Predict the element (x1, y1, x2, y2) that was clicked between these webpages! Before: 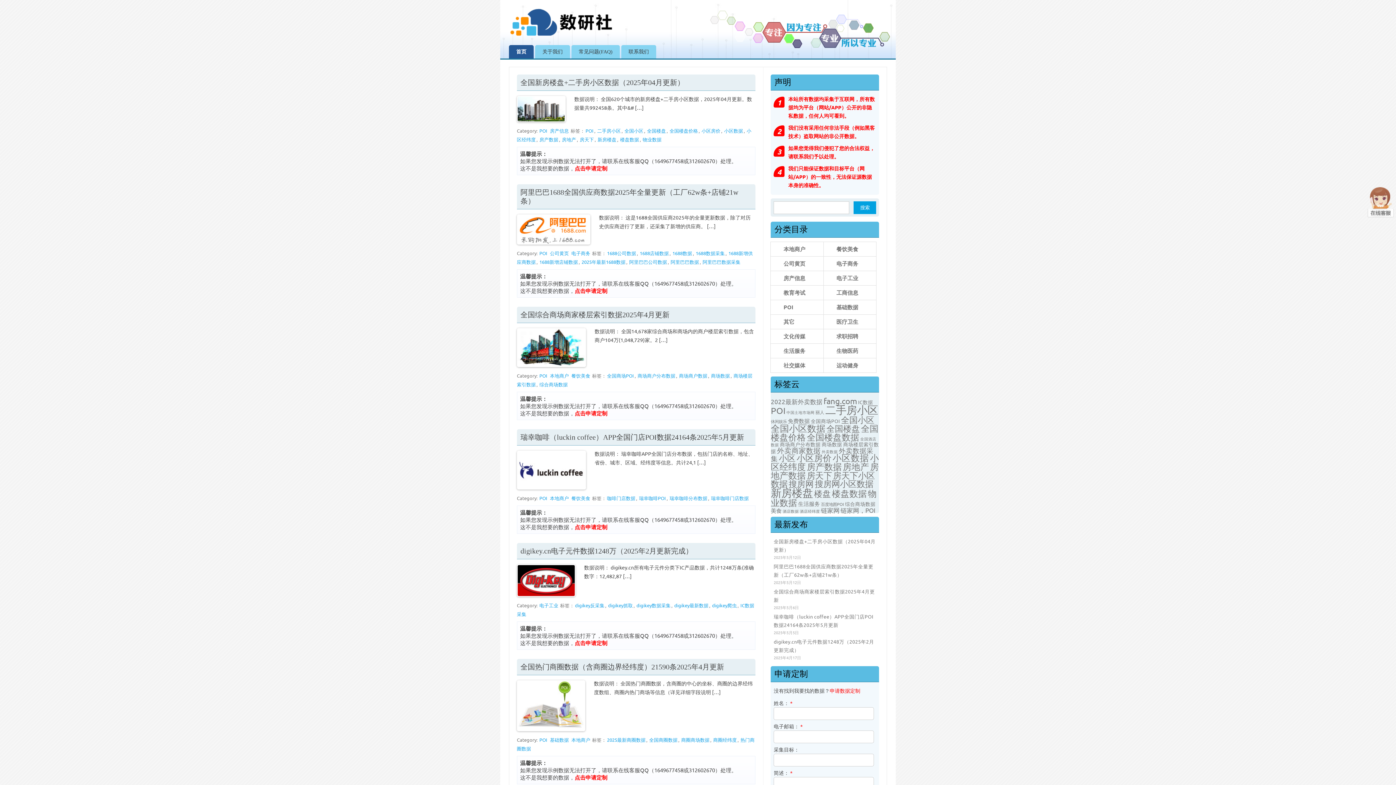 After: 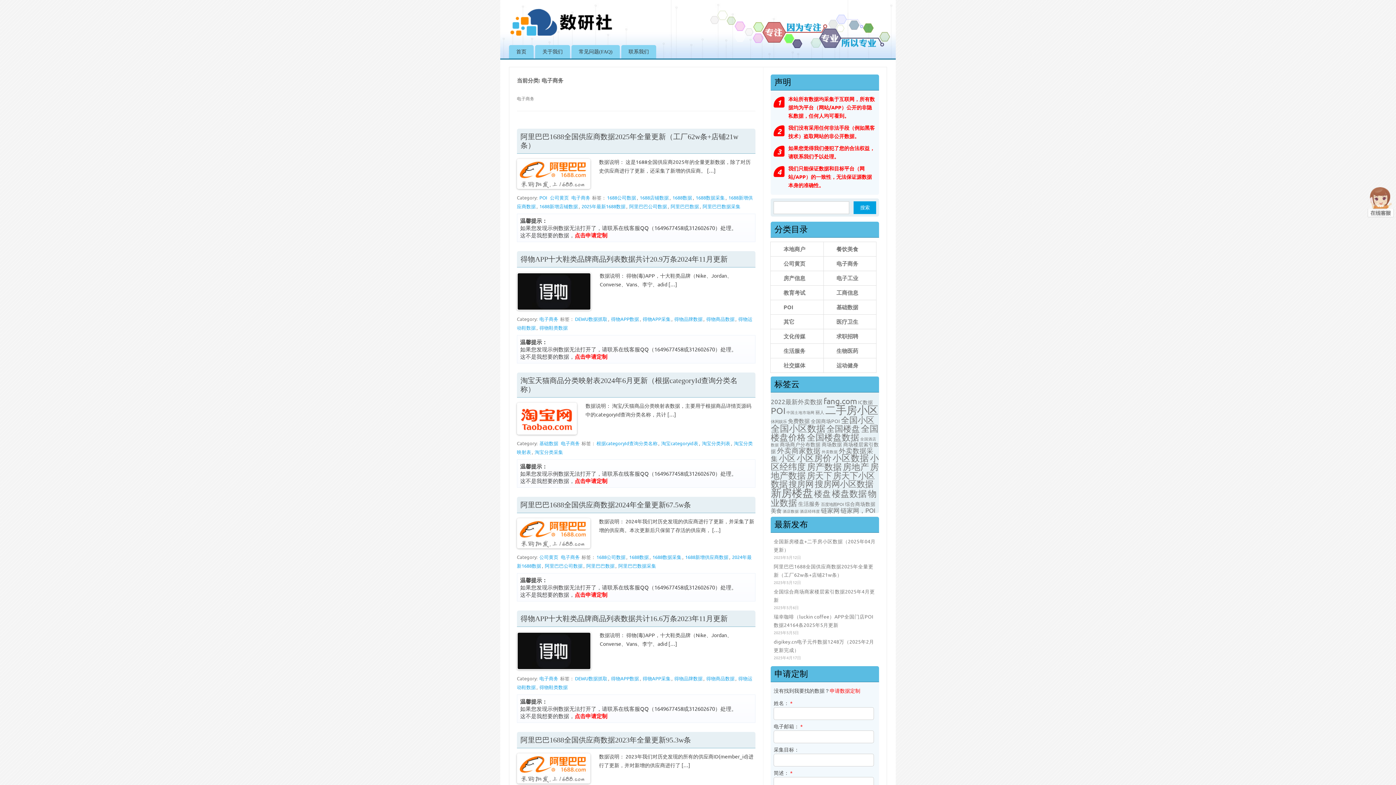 Action: label: 电子商务 bbox: (570, 249, 591, 257)